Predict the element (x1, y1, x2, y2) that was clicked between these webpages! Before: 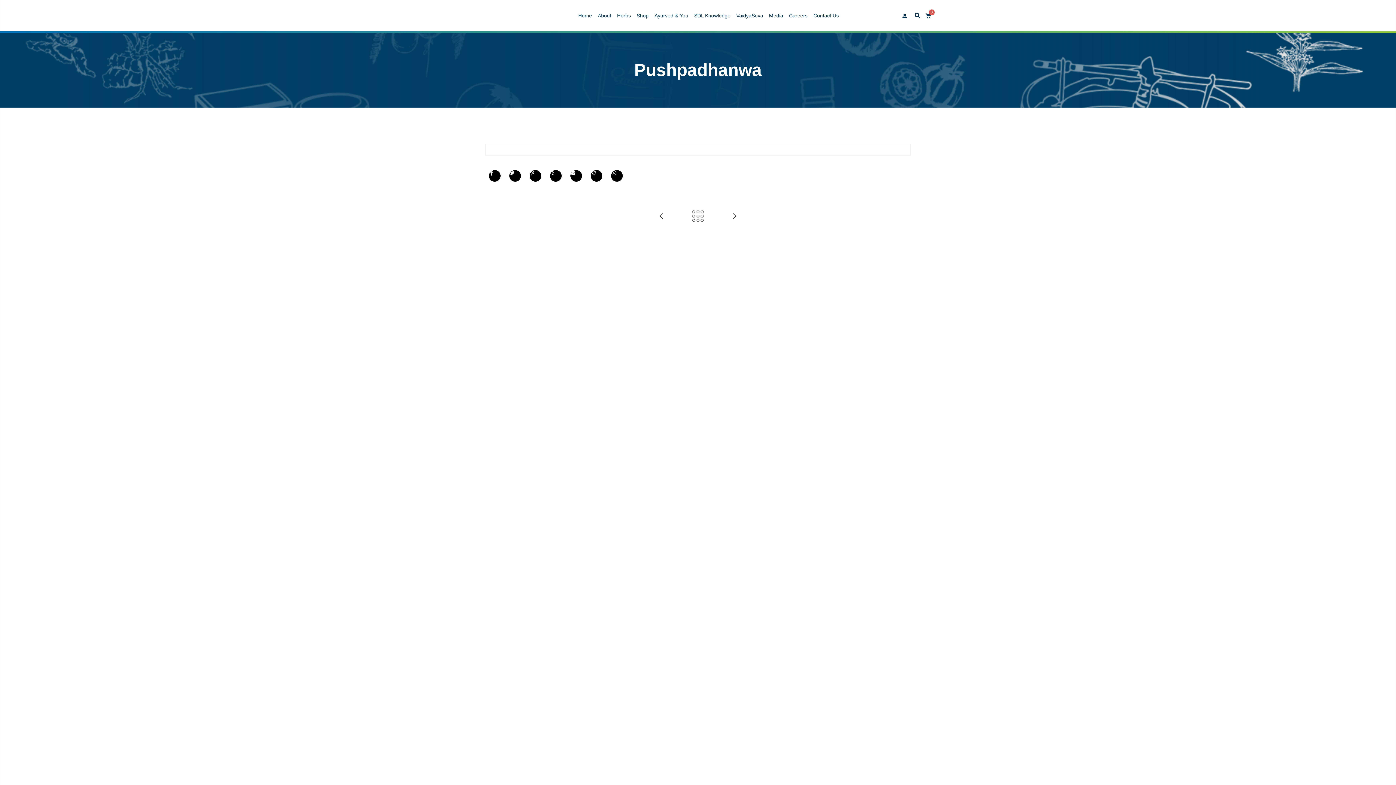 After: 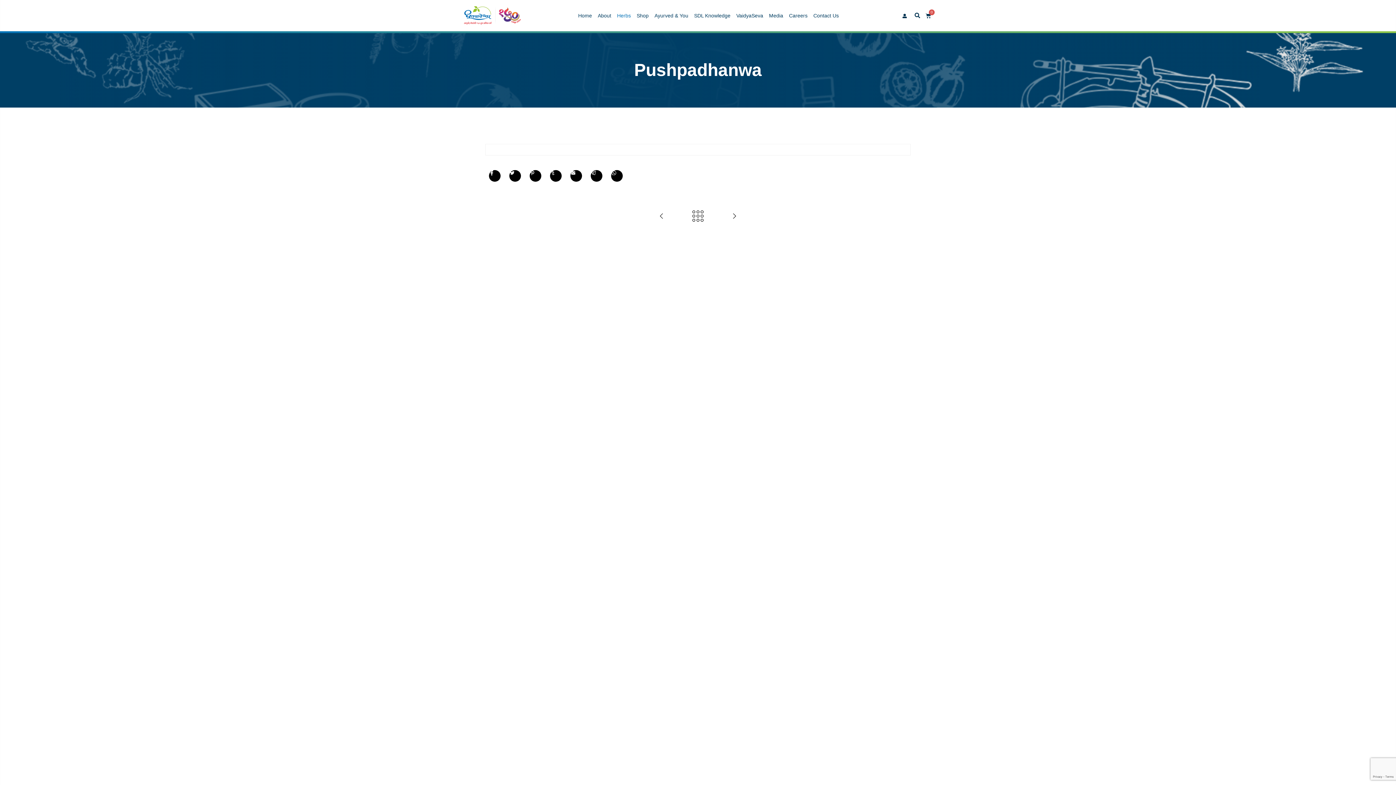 Action: bbox: (614, 9, 633, 21) label: Herbs